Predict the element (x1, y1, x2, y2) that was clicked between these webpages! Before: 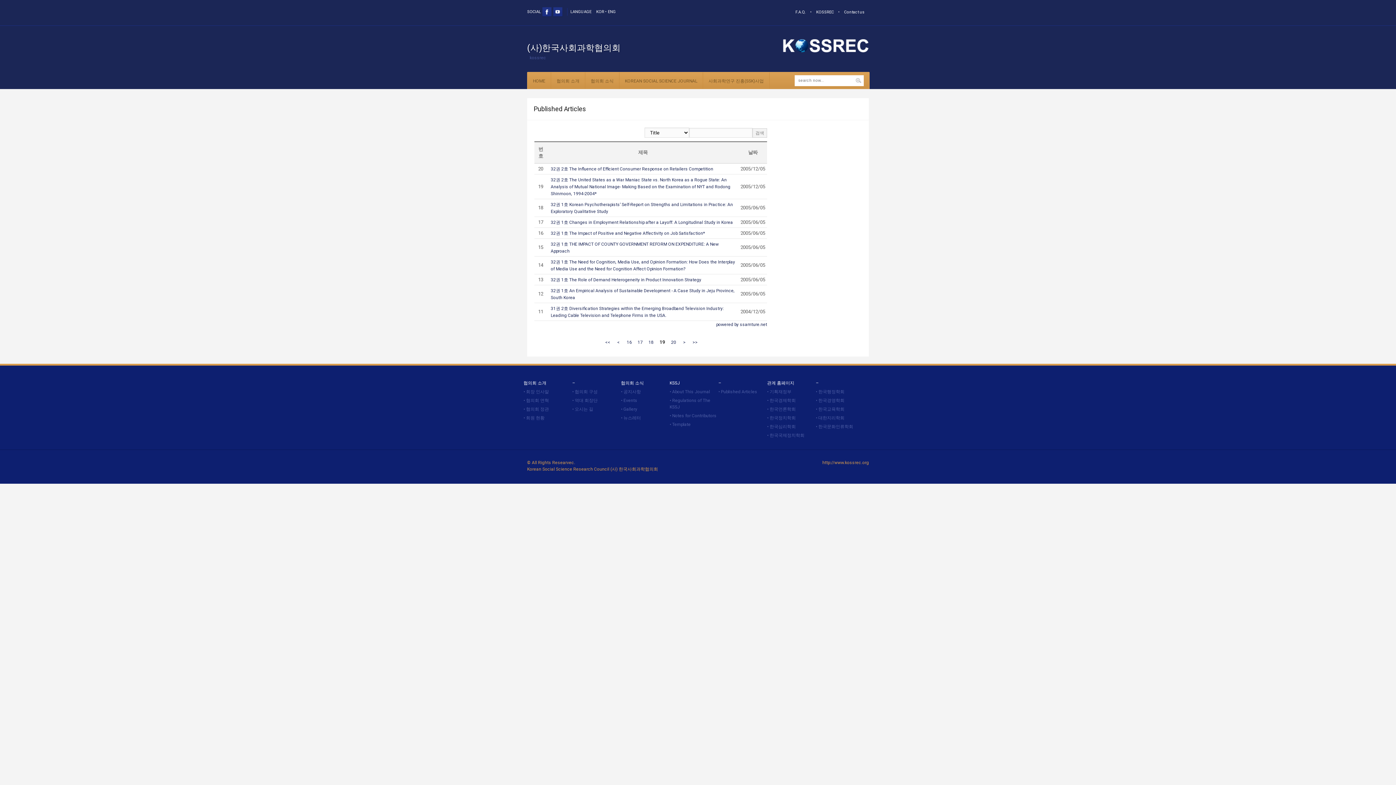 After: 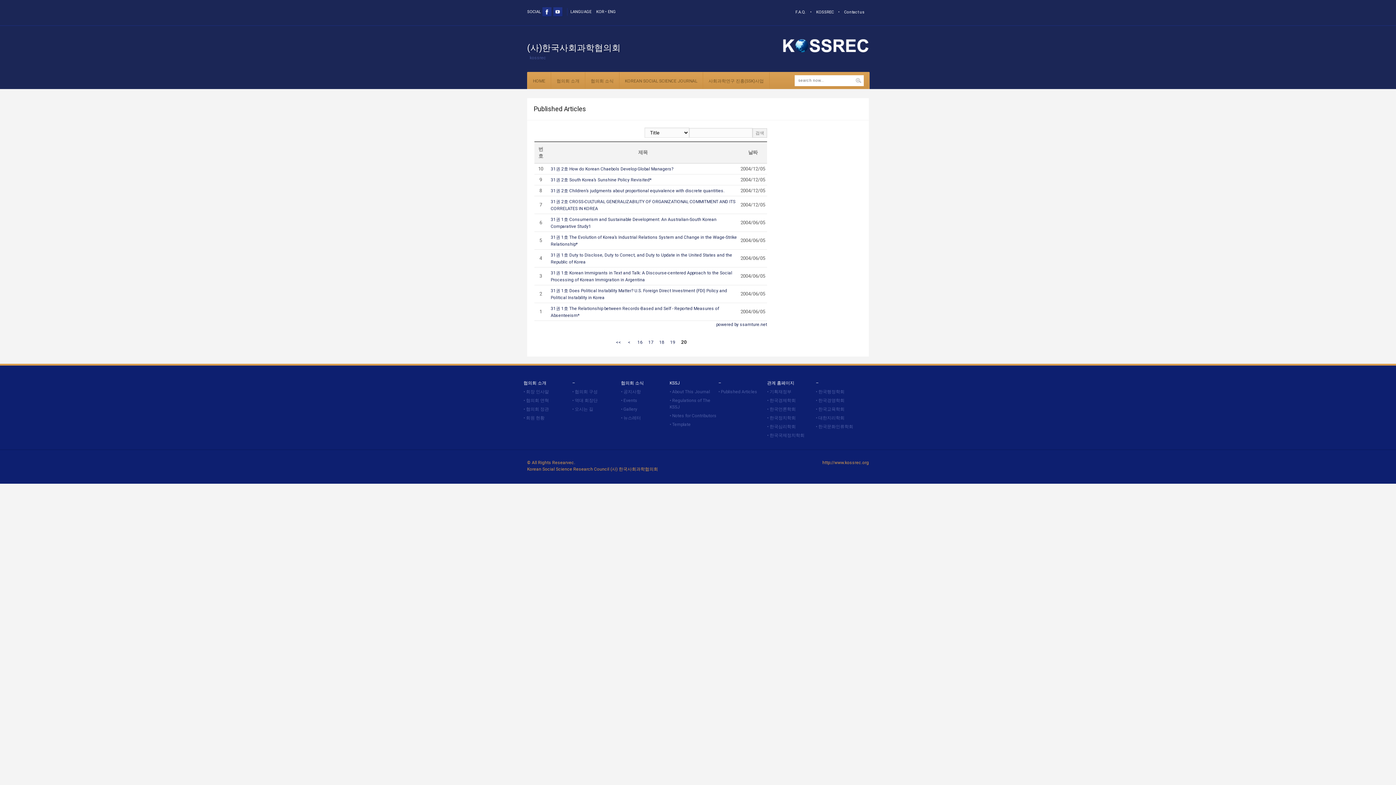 Action: bbox: (681, 338, 688, 346) label: >